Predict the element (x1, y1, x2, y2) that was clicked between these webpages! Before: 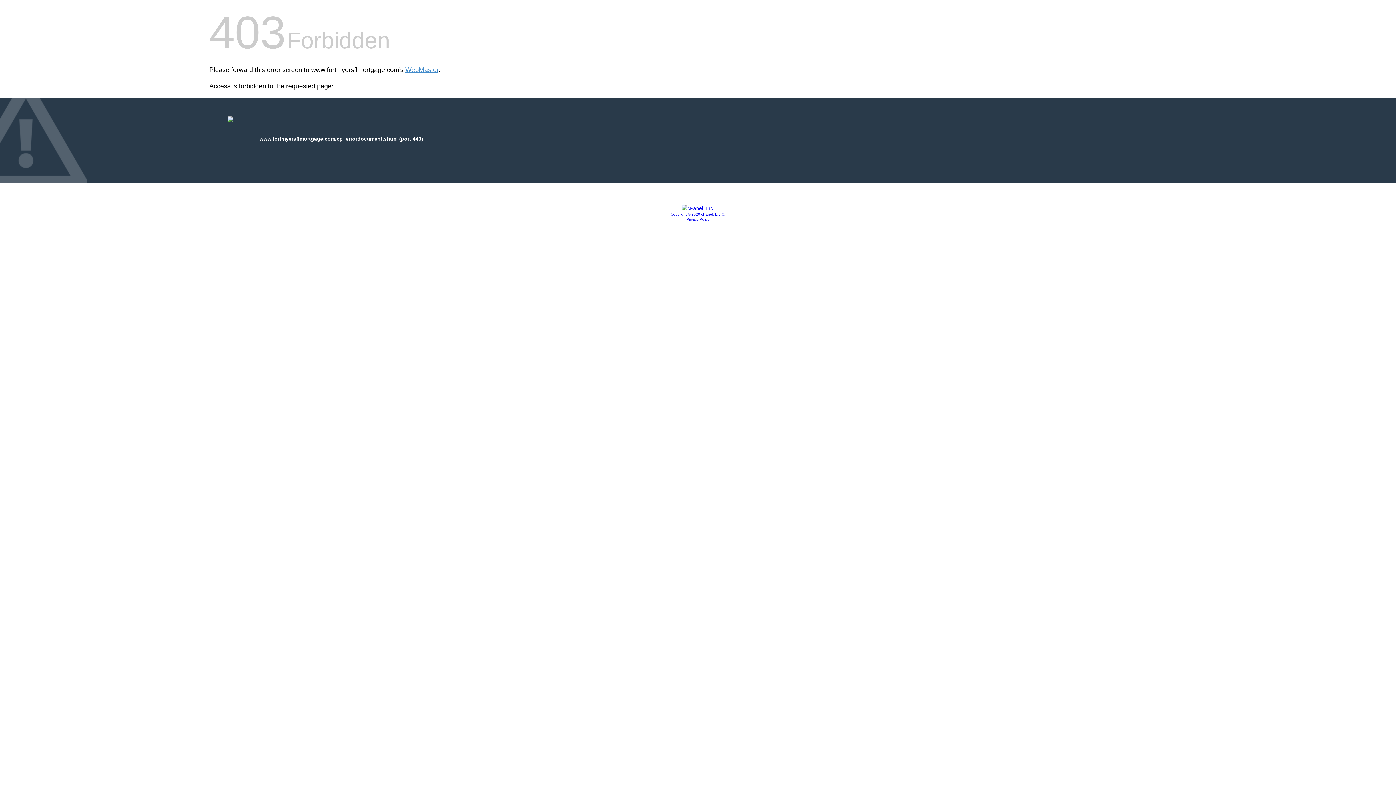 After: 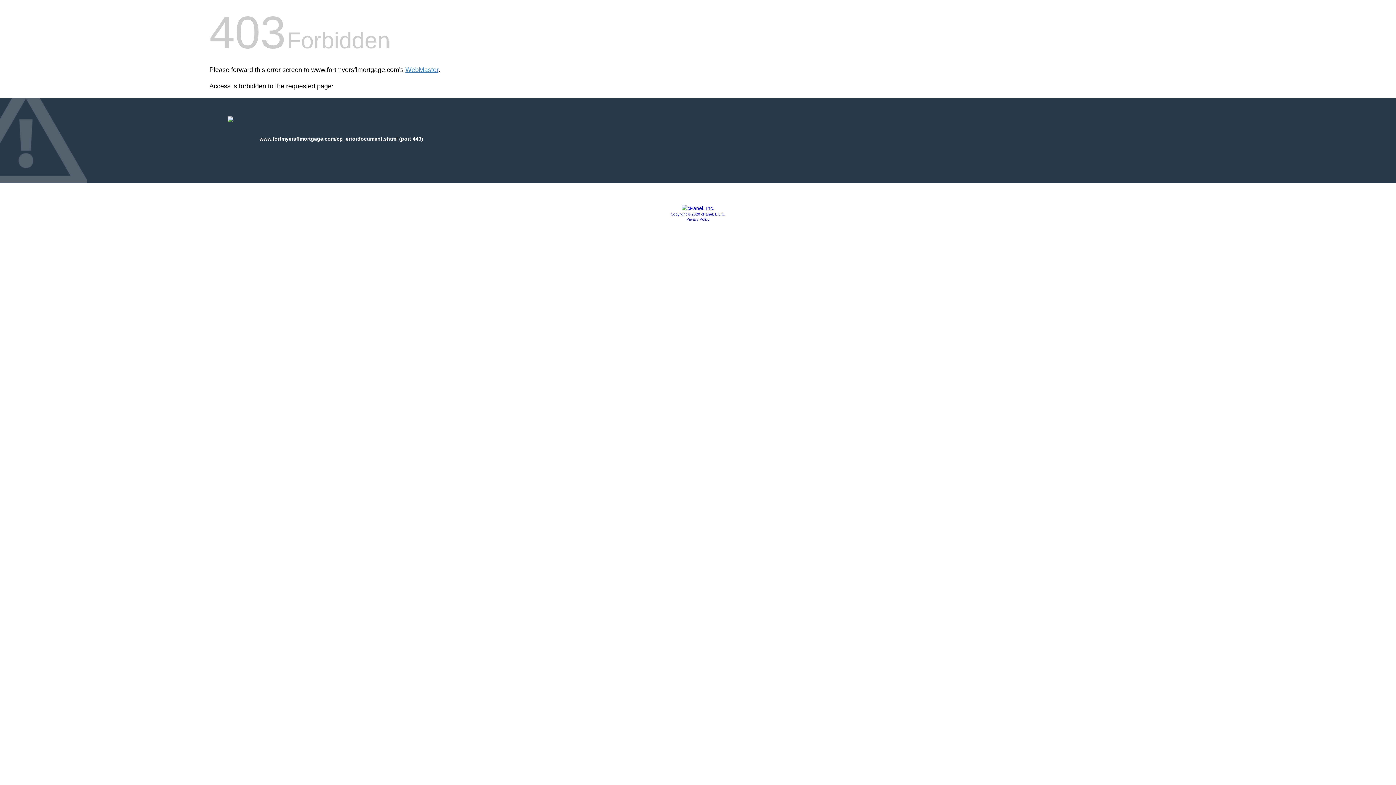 Action: label: Copyright © 2020 cPanel, L.L.C. bbox: (670, 212, 725, 216)